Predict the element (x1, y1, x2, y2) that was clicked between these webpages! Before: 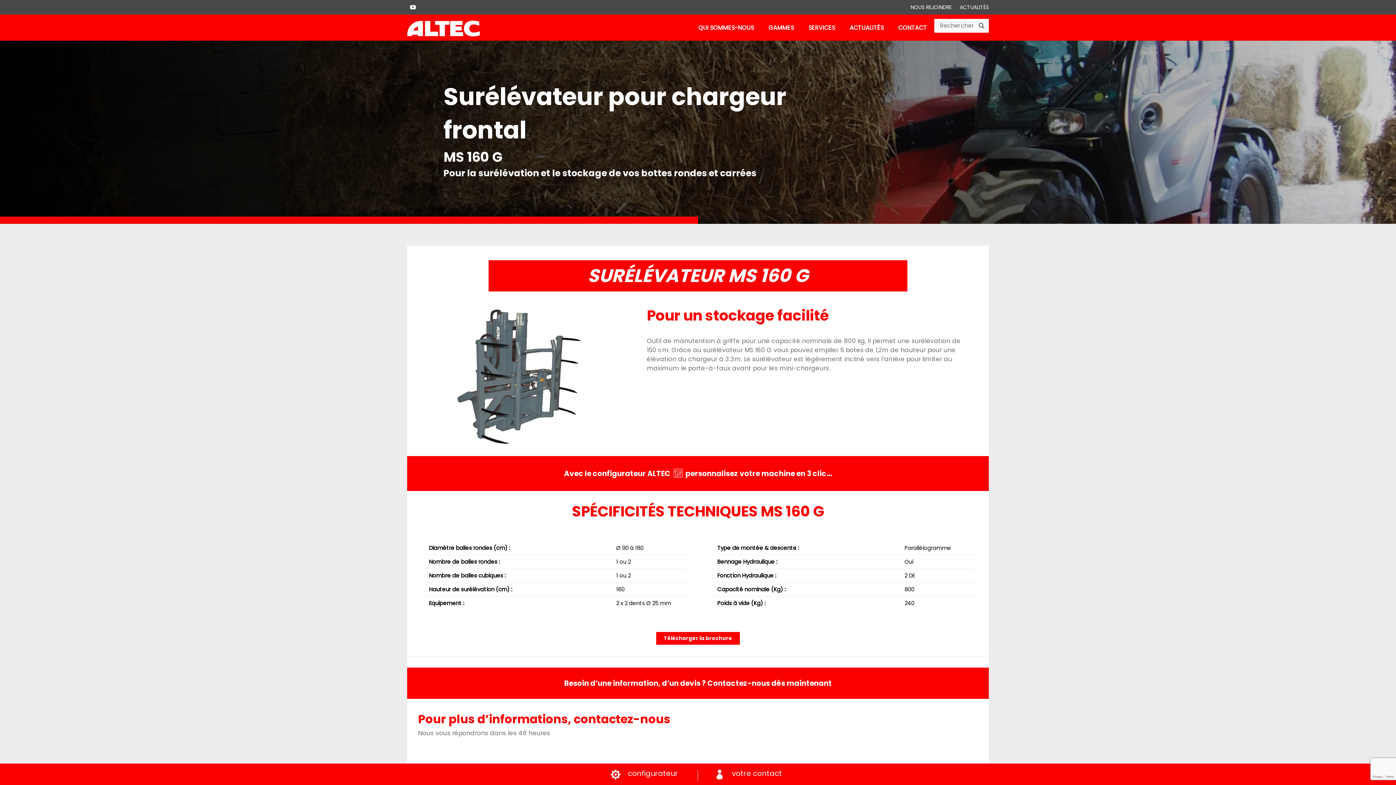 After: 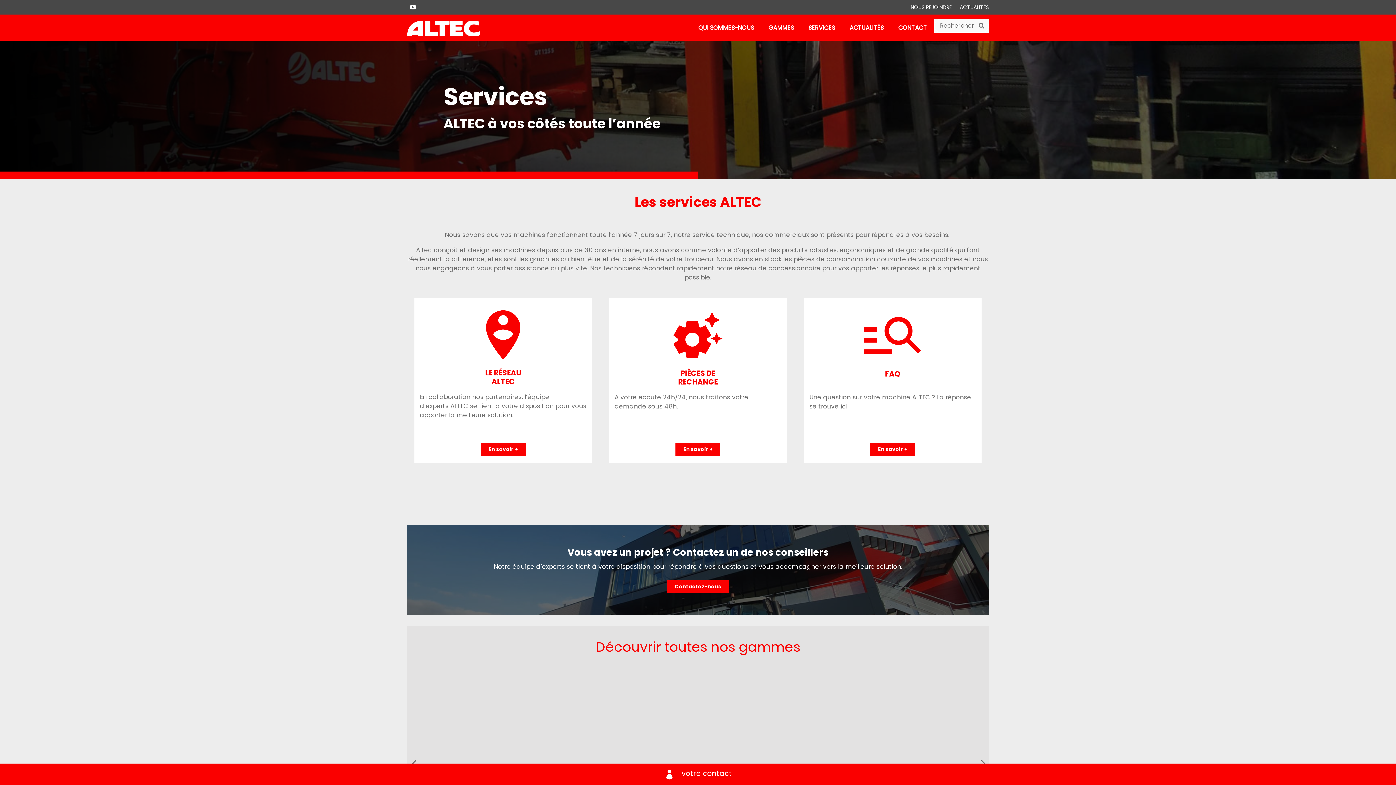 Action: label: SERVICES bbox: (801, 18, 842, 37)